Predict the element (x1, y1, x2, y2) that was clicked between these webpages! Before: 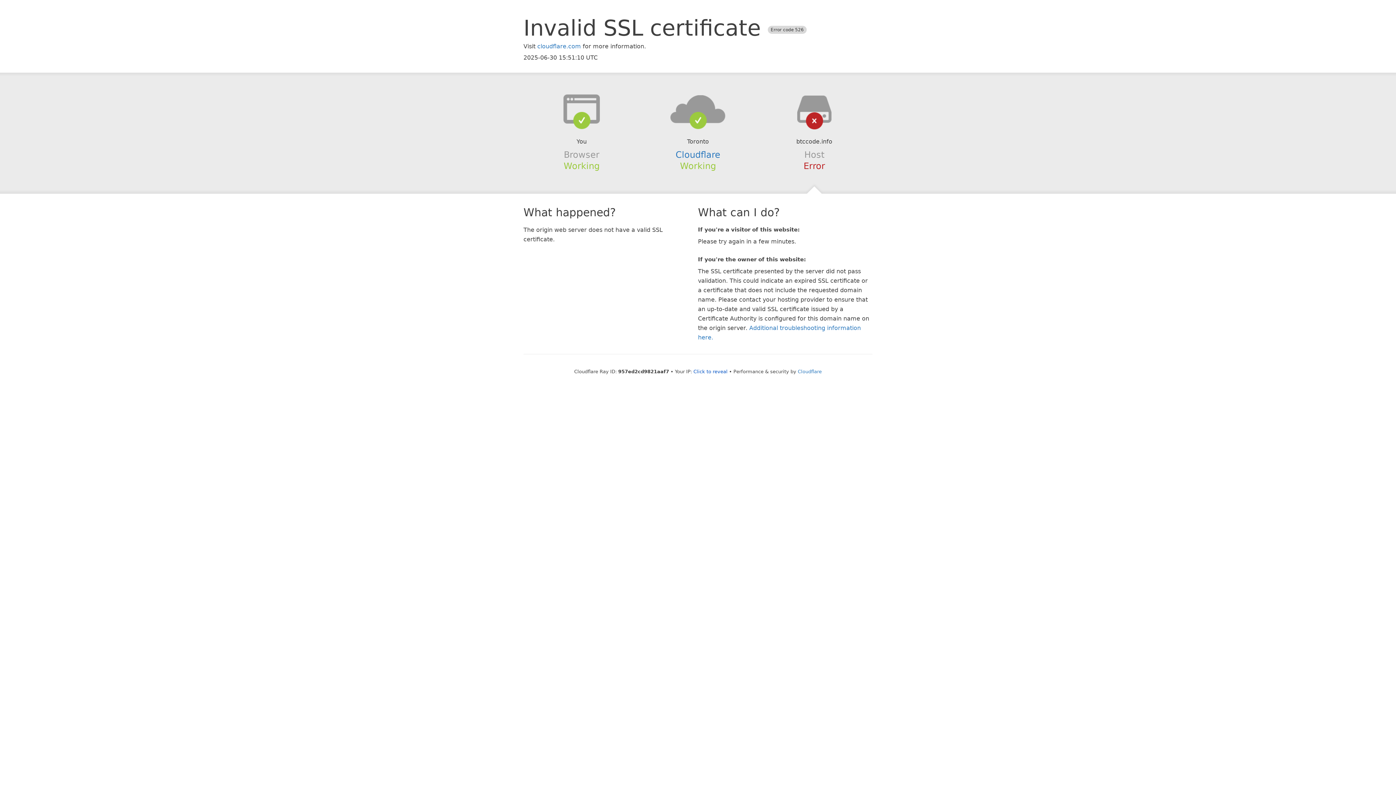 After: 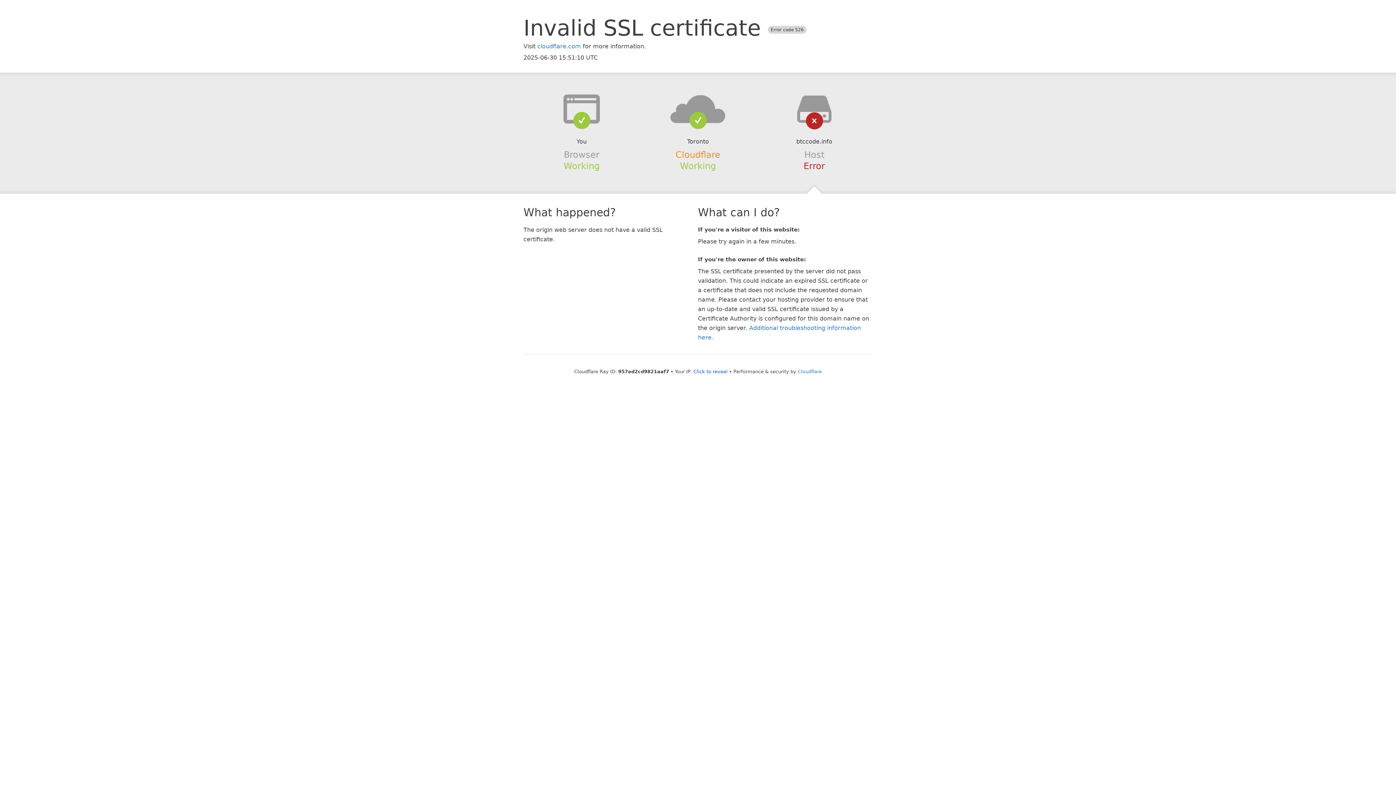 Action: bbox: (675, 149, 720, 159) label: Cloudflare